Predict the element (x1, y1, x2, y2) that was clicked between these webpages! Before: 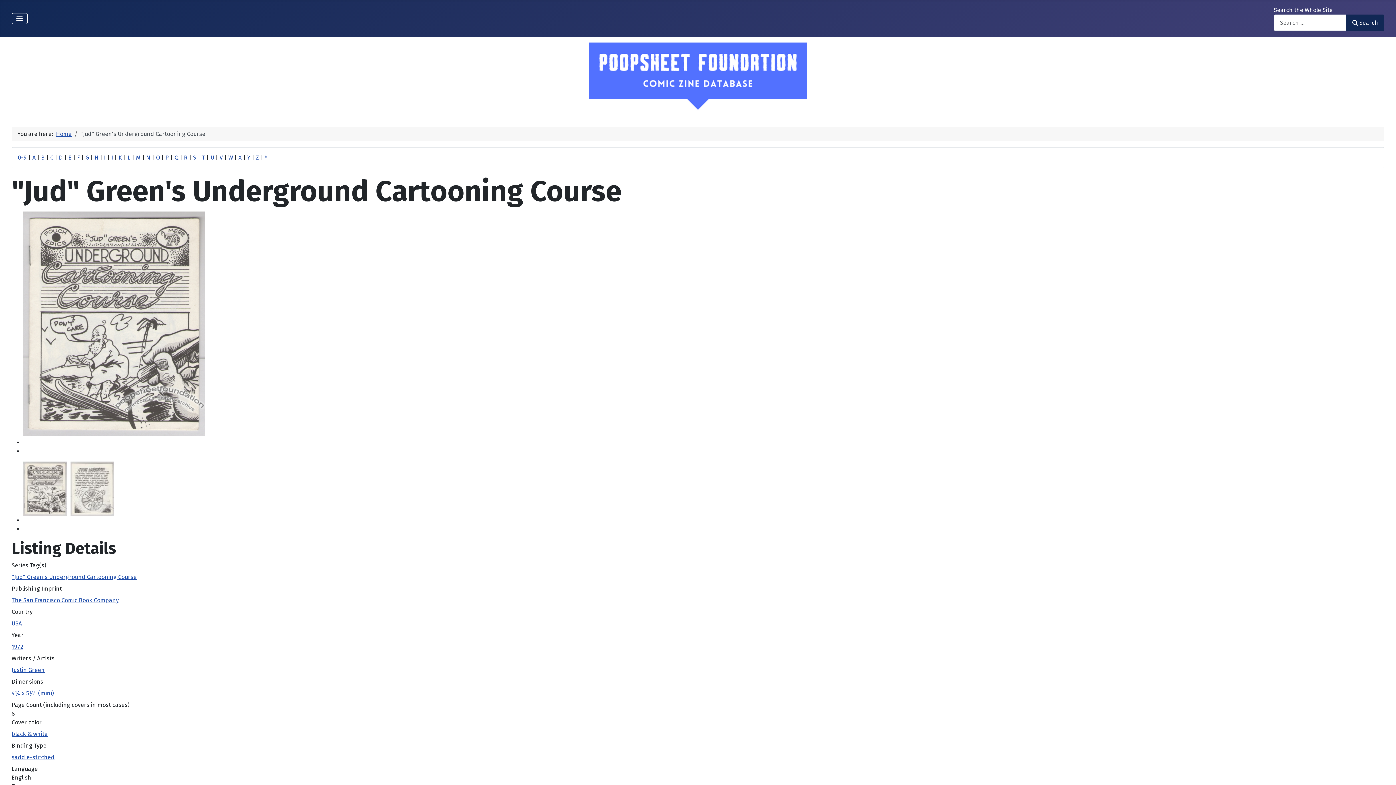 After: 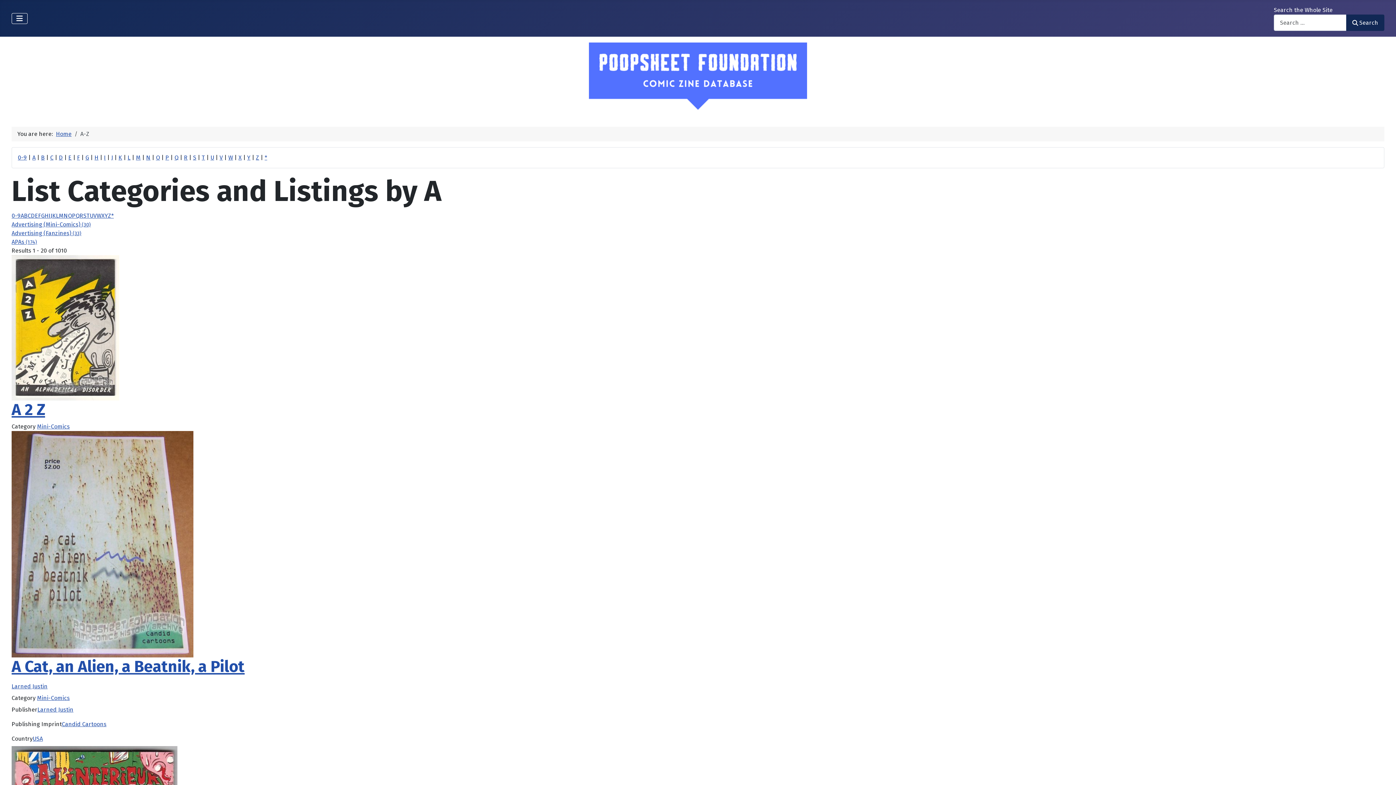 Action: label: A bbox: (32, 154, 35, 161)